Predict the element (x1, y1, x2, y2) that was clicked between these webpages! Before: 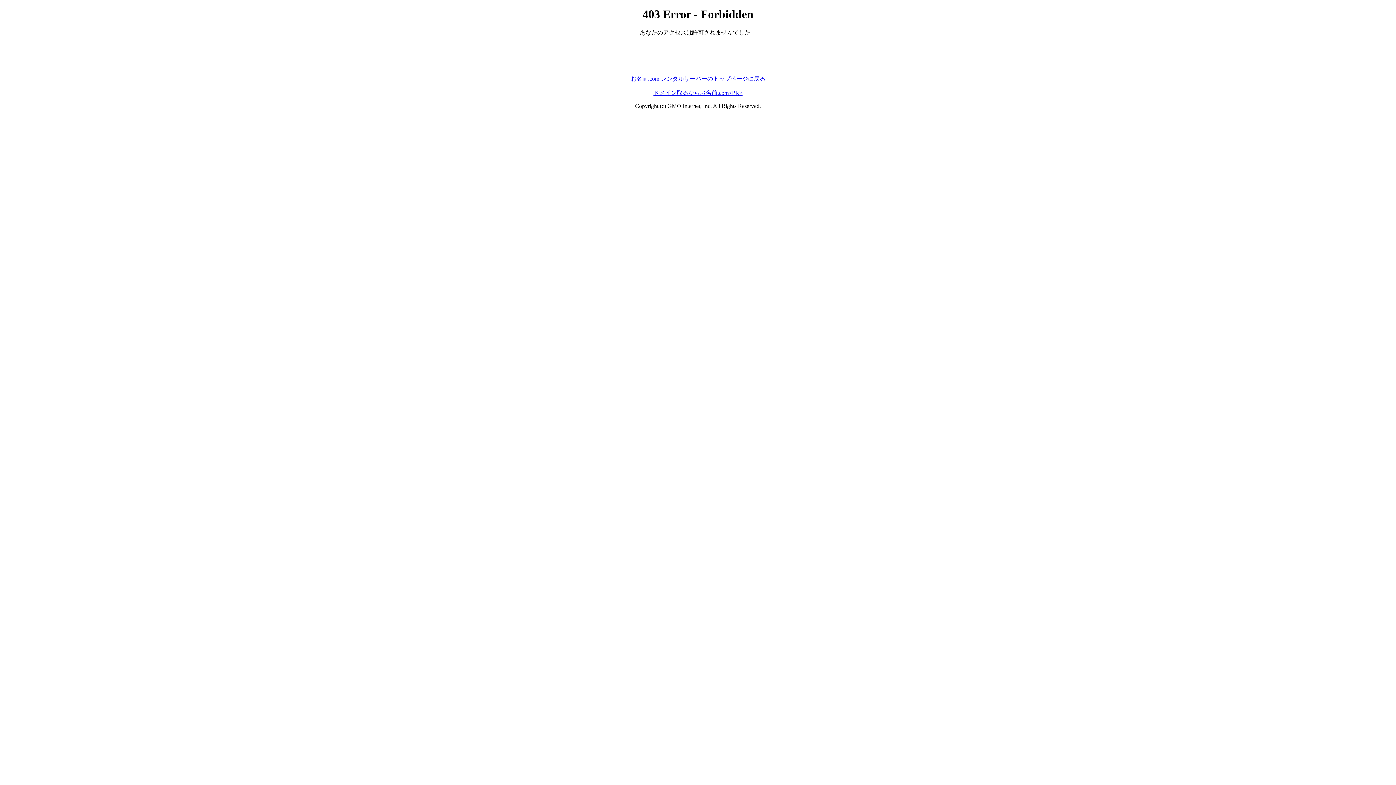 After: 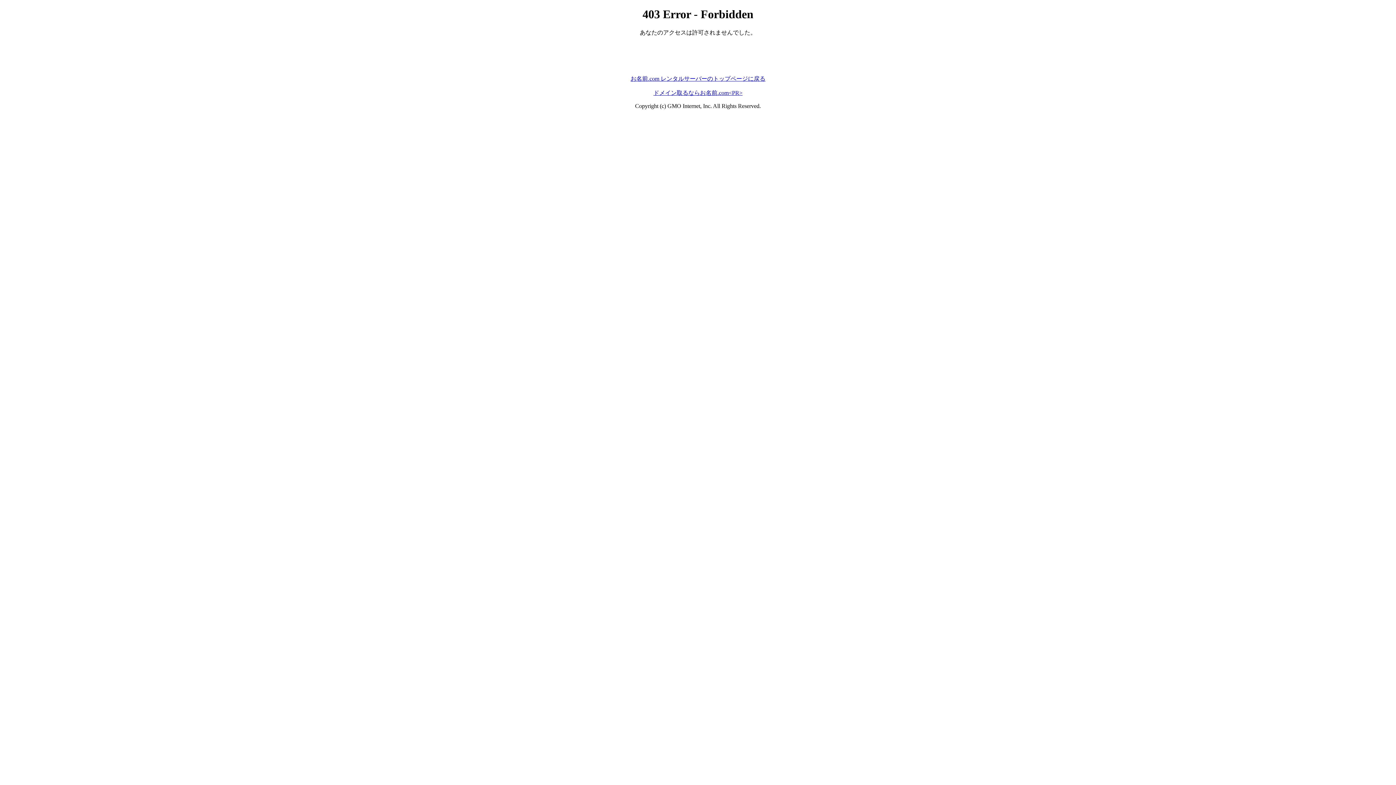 Action: bbox: (630, 75, 765, 81) label: お名前.com レンタルサーバーのトップページに戻る